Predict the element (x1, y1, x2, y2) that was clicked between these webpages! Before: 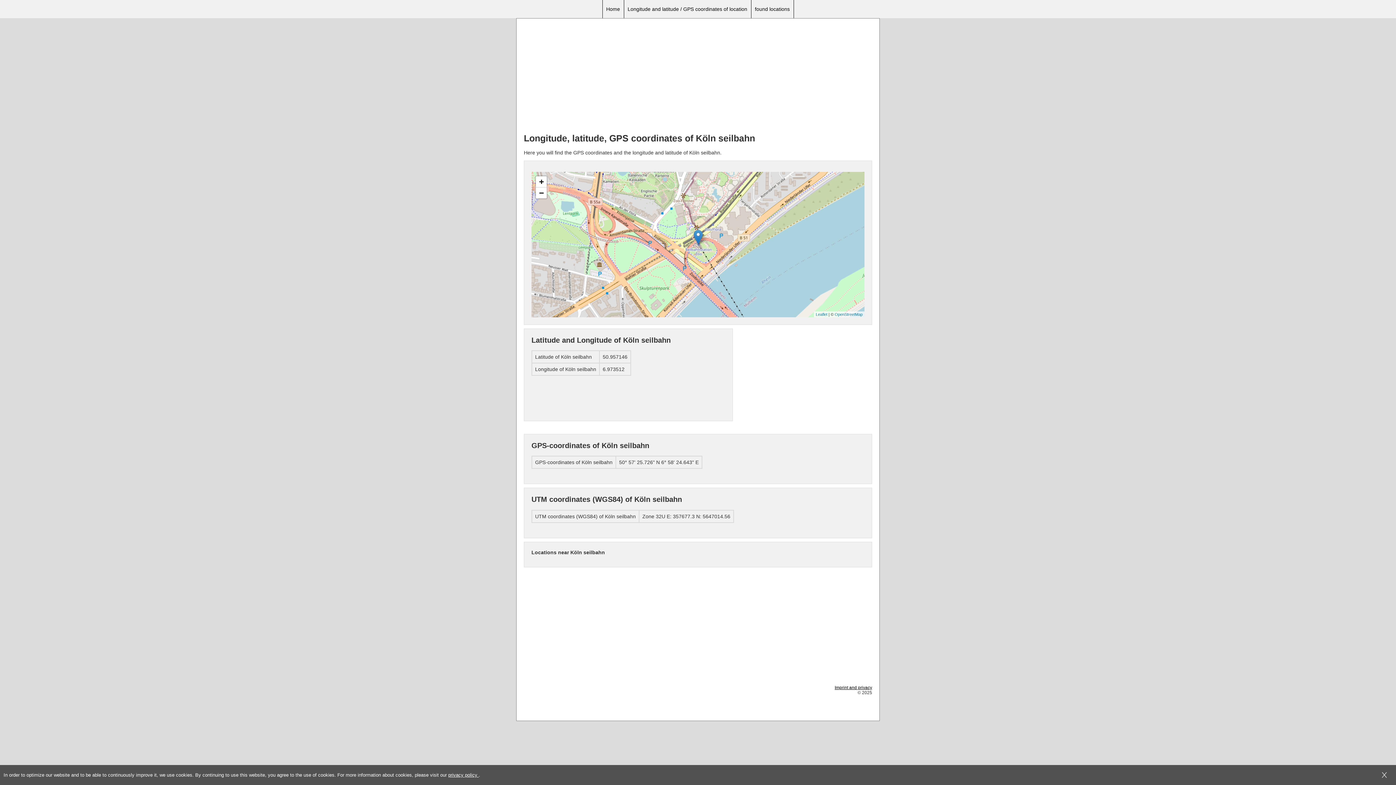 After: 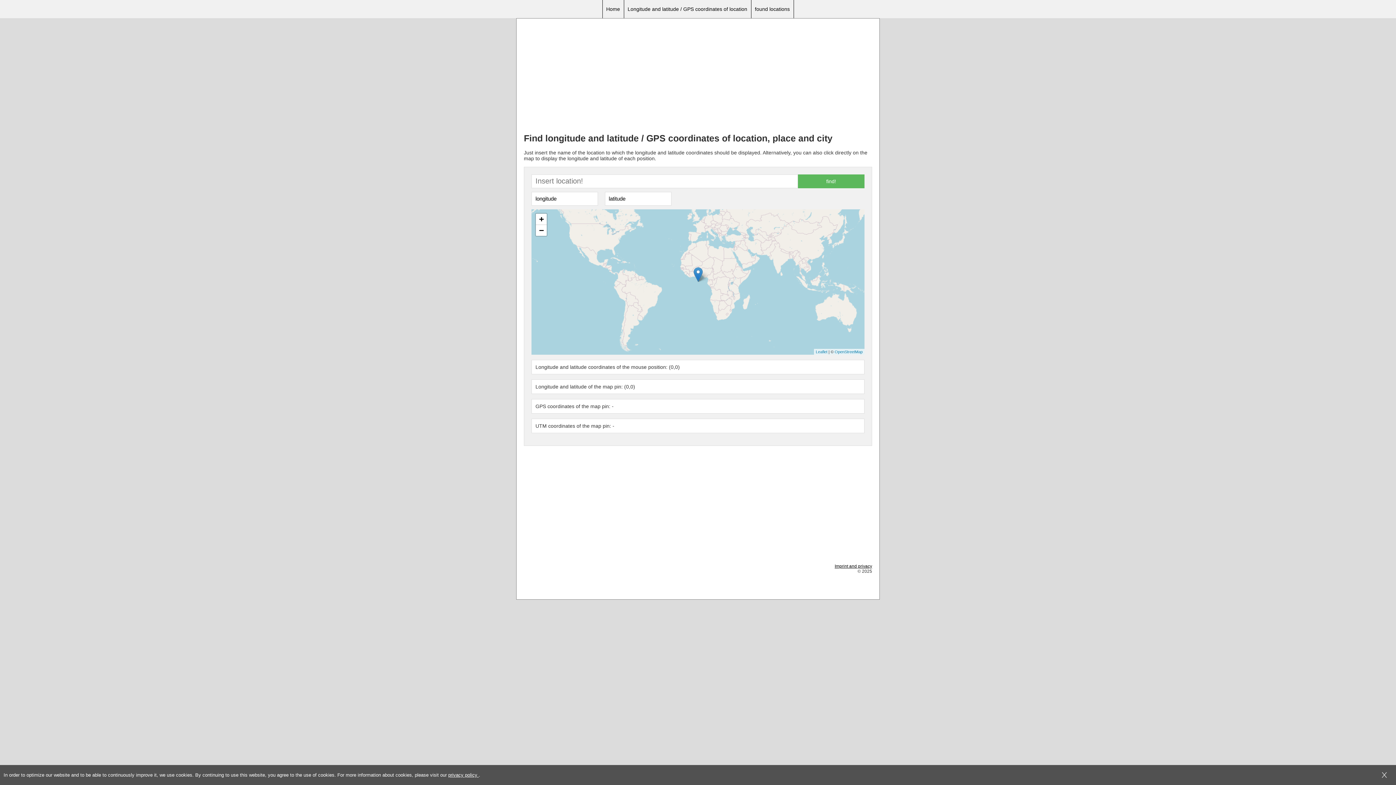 Action: bbox: (623, 0, 751, 18) label: Longitude and latitude / GPS coordinates of location